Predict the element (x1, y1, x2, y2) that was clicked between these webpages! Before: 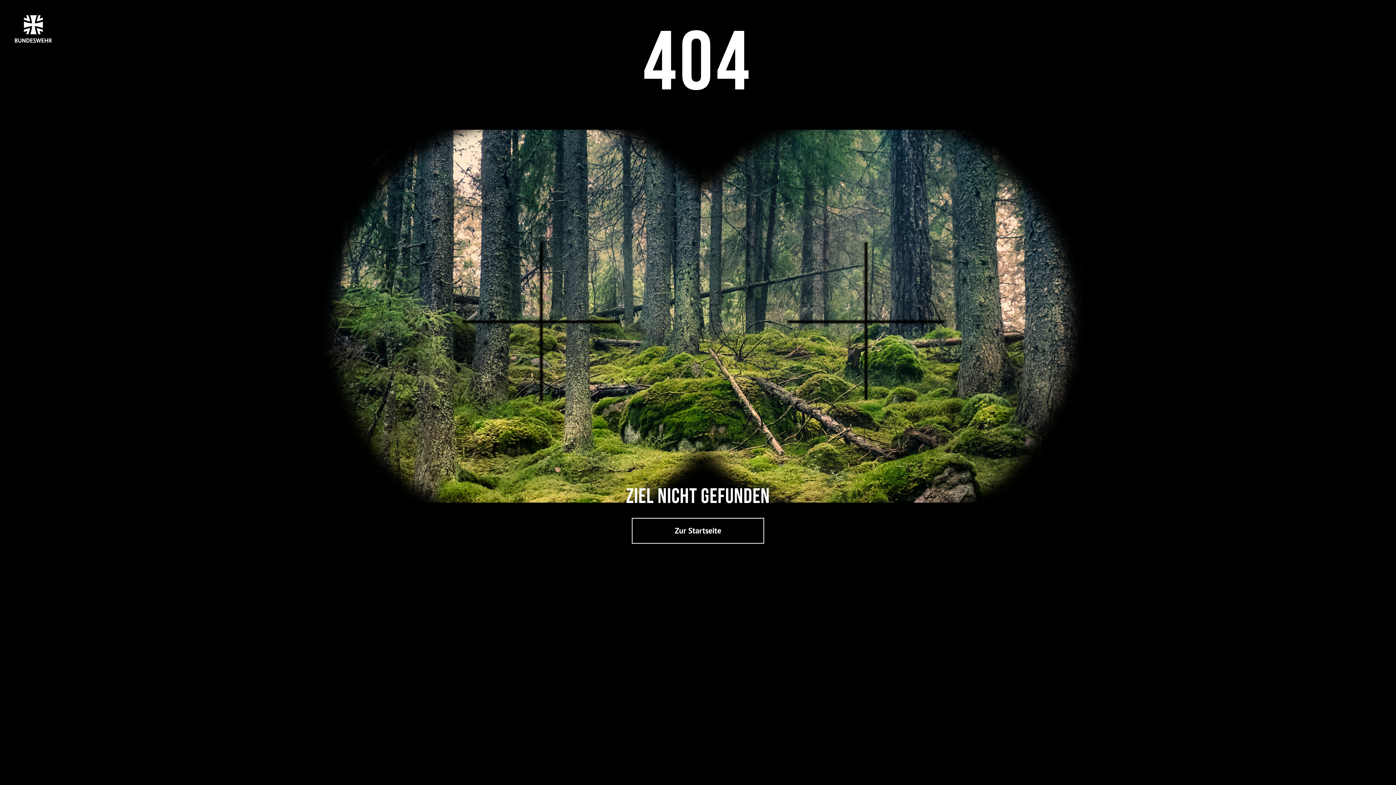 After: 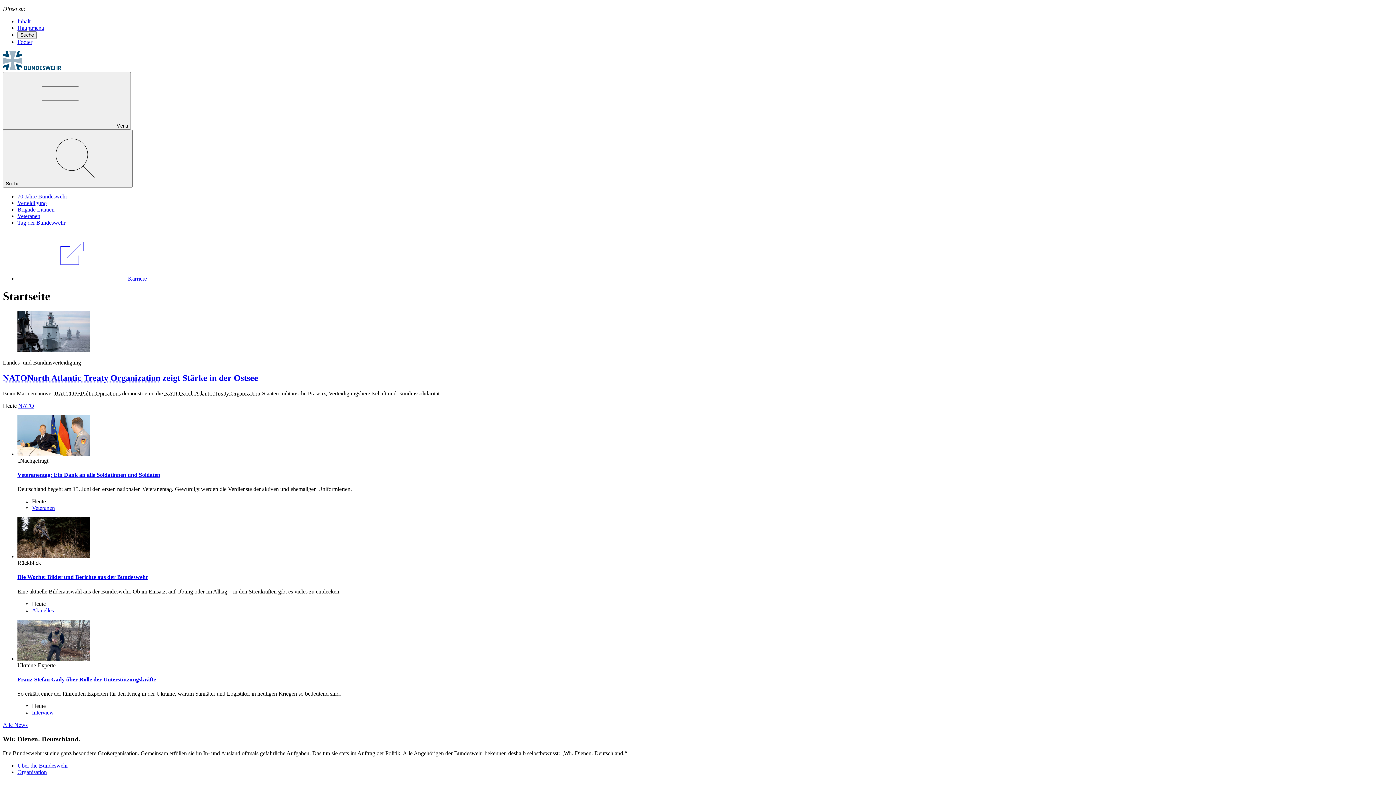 Action: bbox: (632, 518, 764, 544) label: Zur Startseite